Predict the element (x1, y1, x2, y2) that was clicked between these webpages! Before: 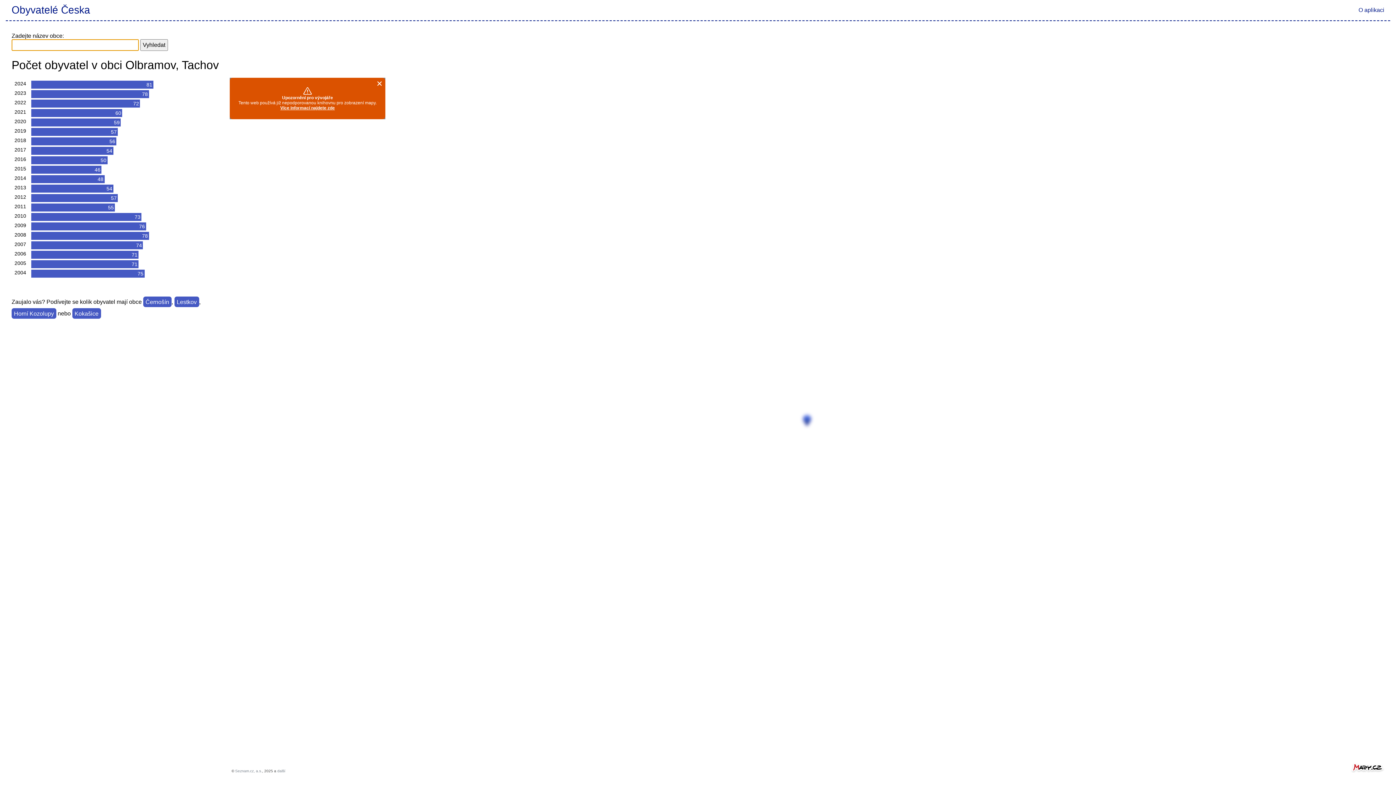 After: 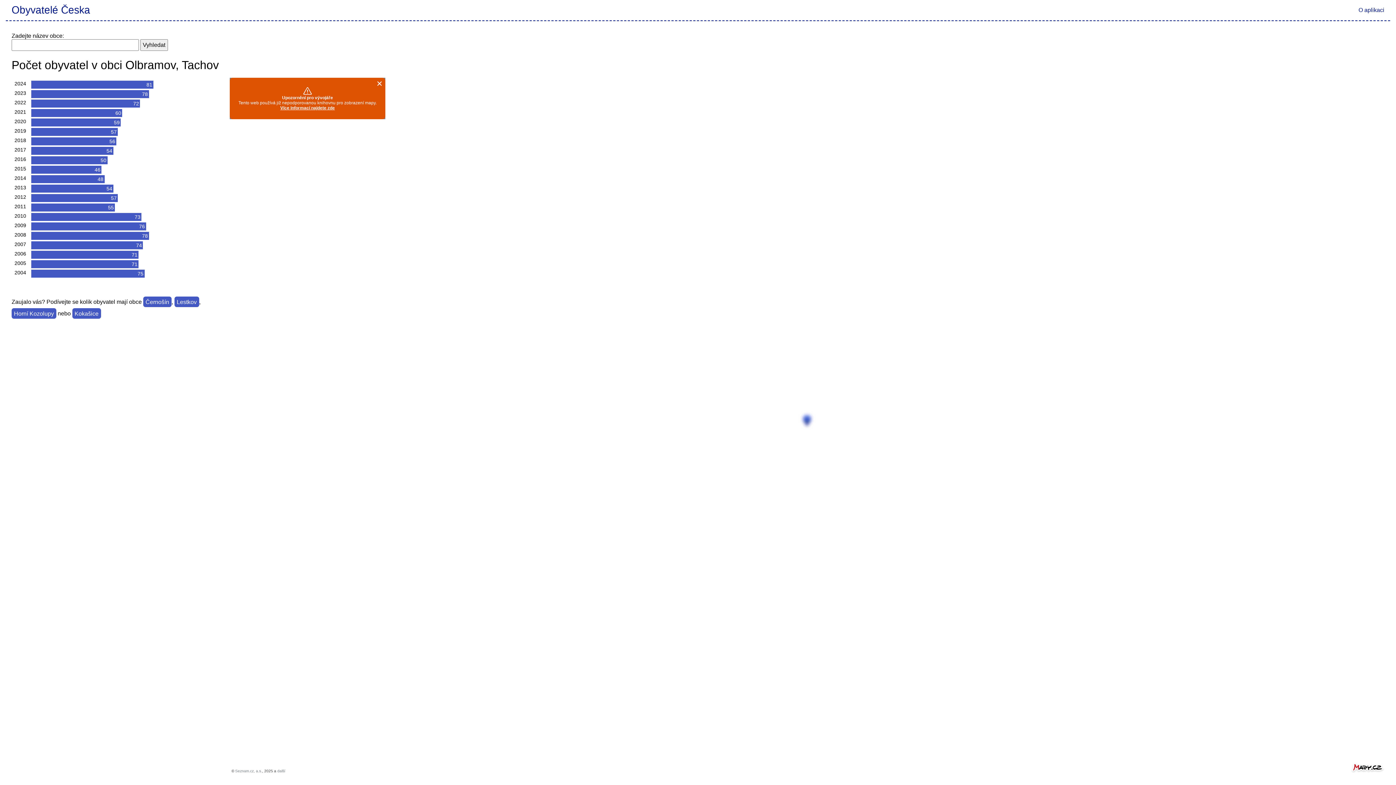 Action: label: Více informací najdete zde bbox: (280, 105, 334, 110)